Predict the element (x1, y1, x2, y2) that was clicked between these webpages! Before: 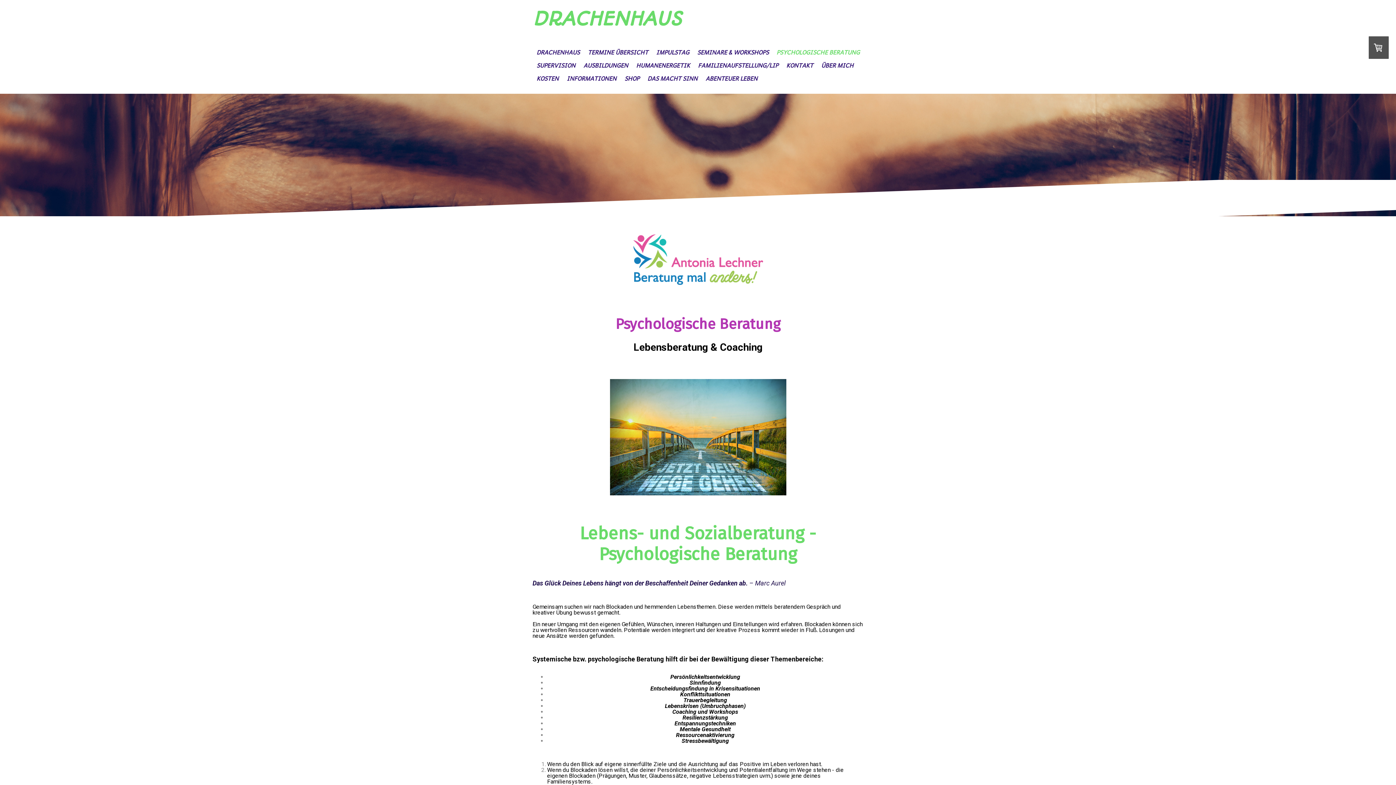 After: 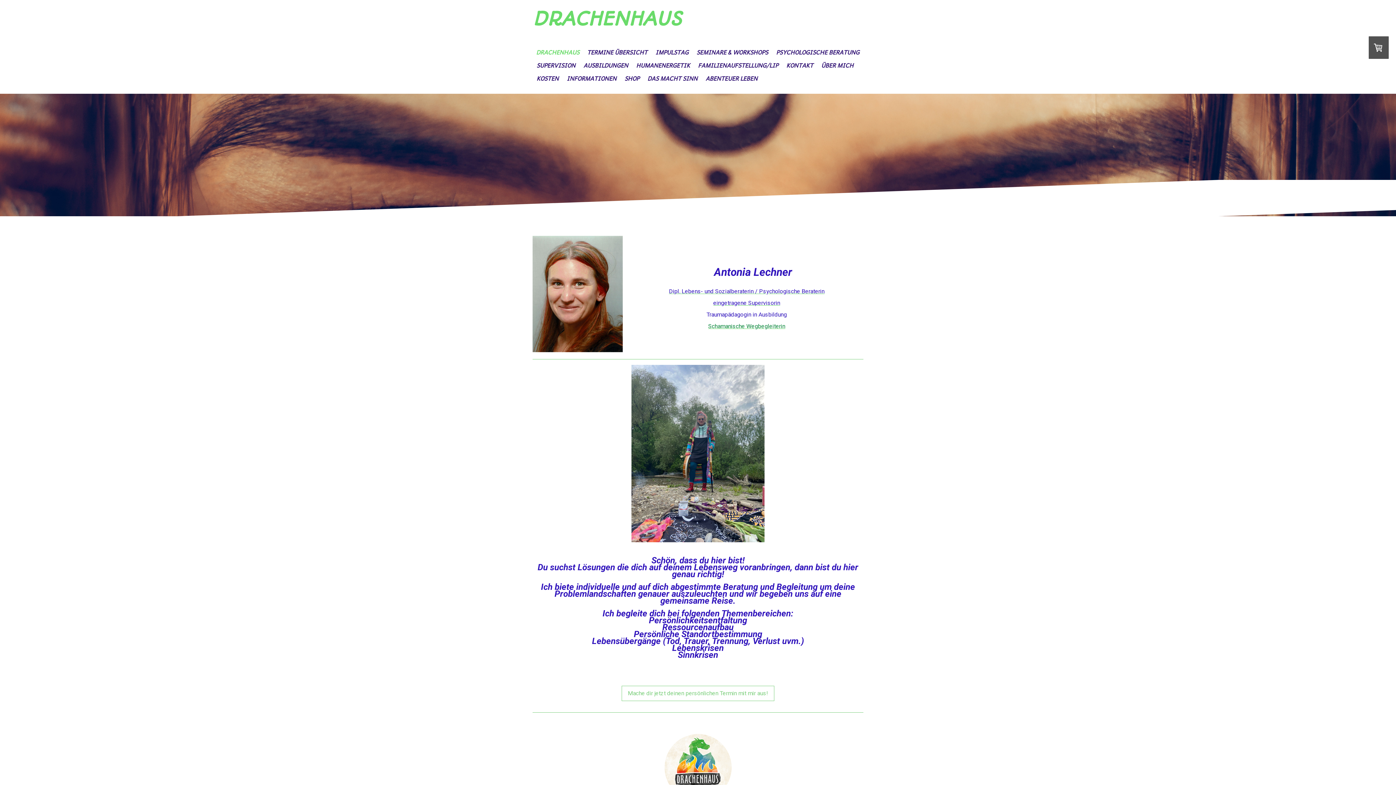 Action: label: DRACHENHAUS bbox: (532, 10, 681, 27)